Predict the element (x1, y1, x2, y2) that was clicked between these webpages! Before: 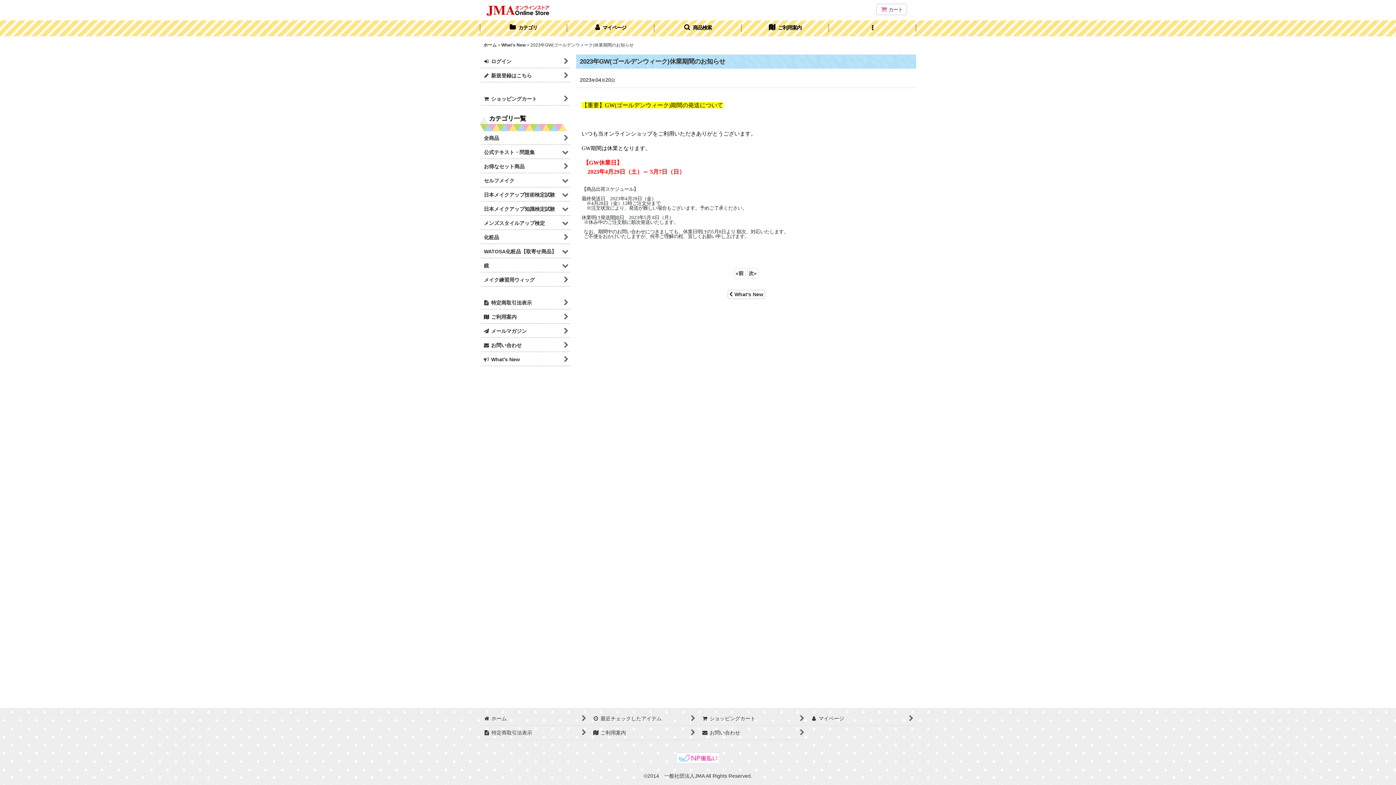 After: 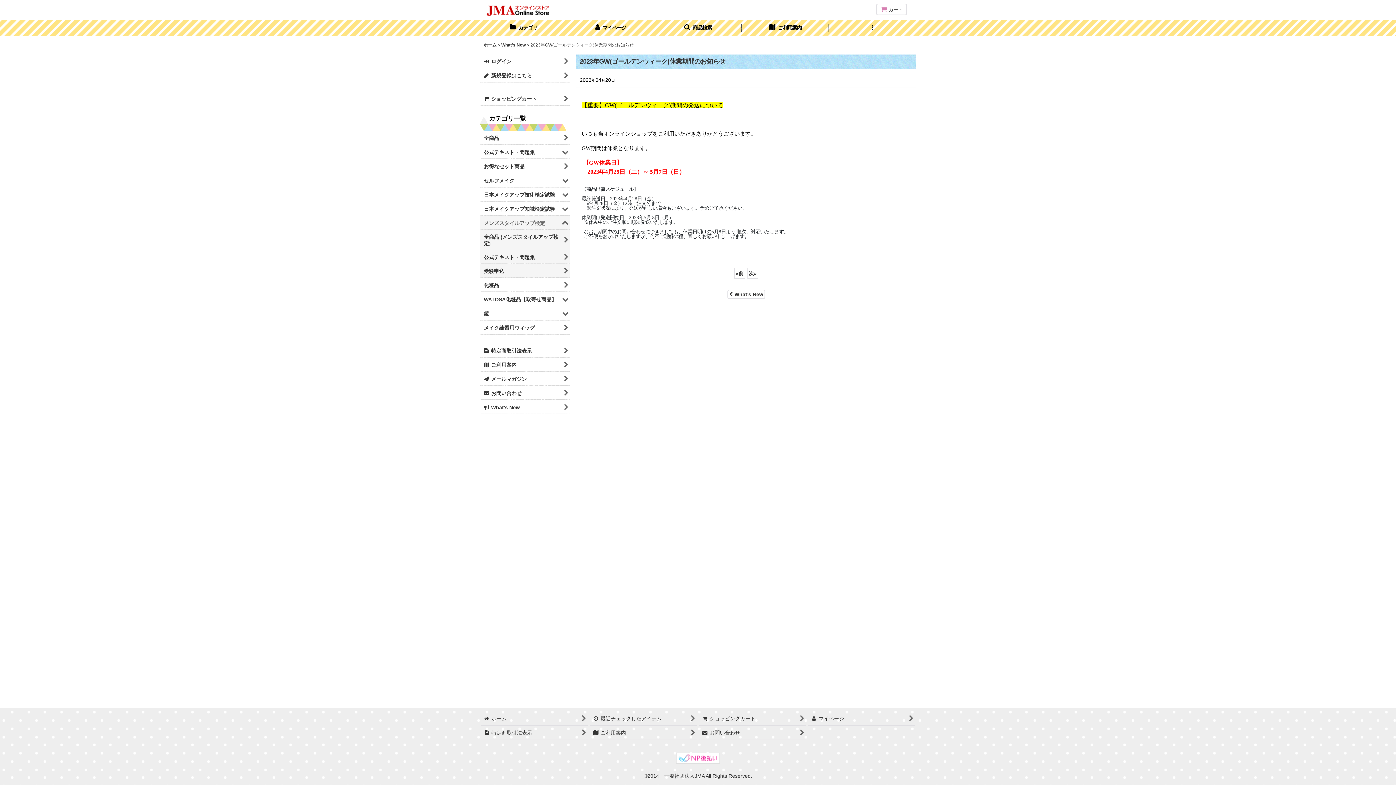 Action: label: メンズスタイルアップ検定 bbox: (480, 216, 570, 230)